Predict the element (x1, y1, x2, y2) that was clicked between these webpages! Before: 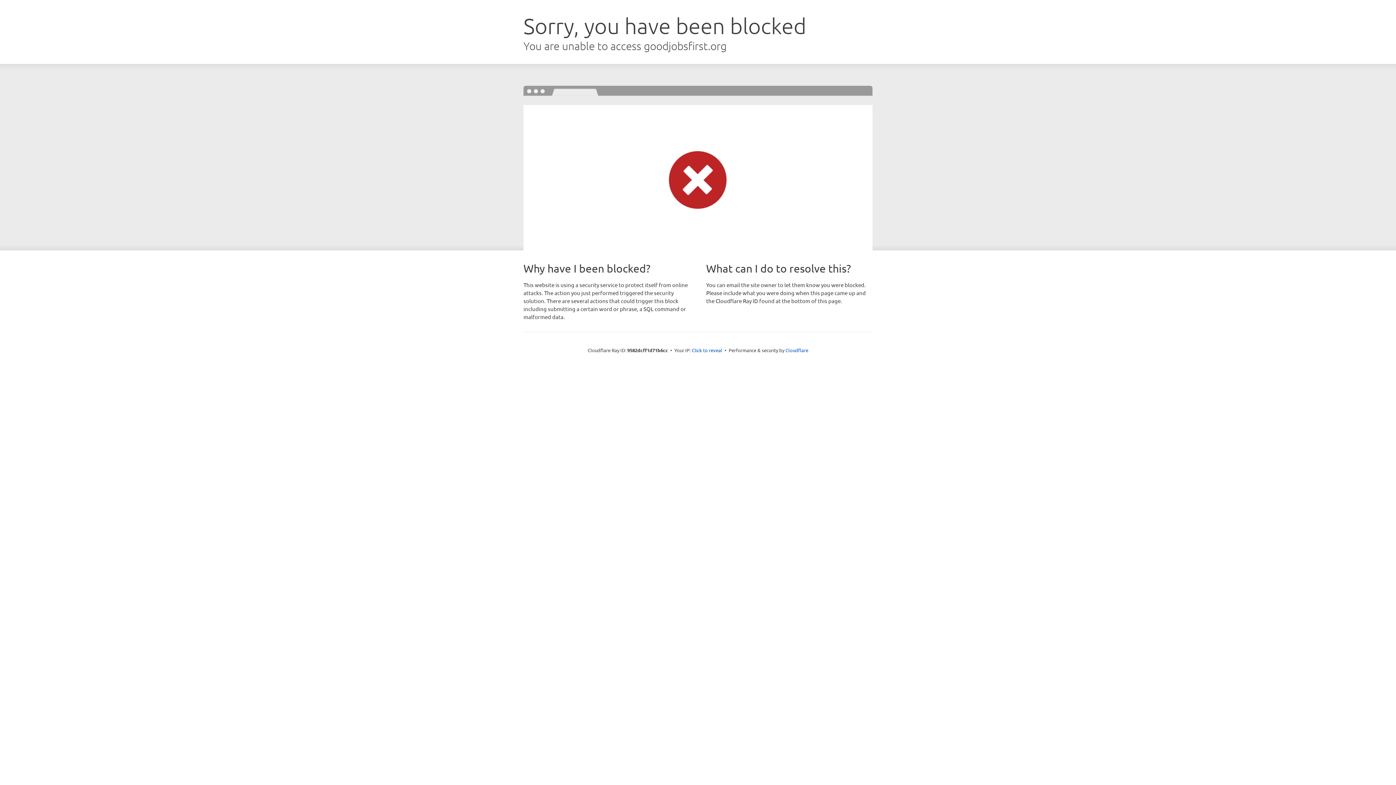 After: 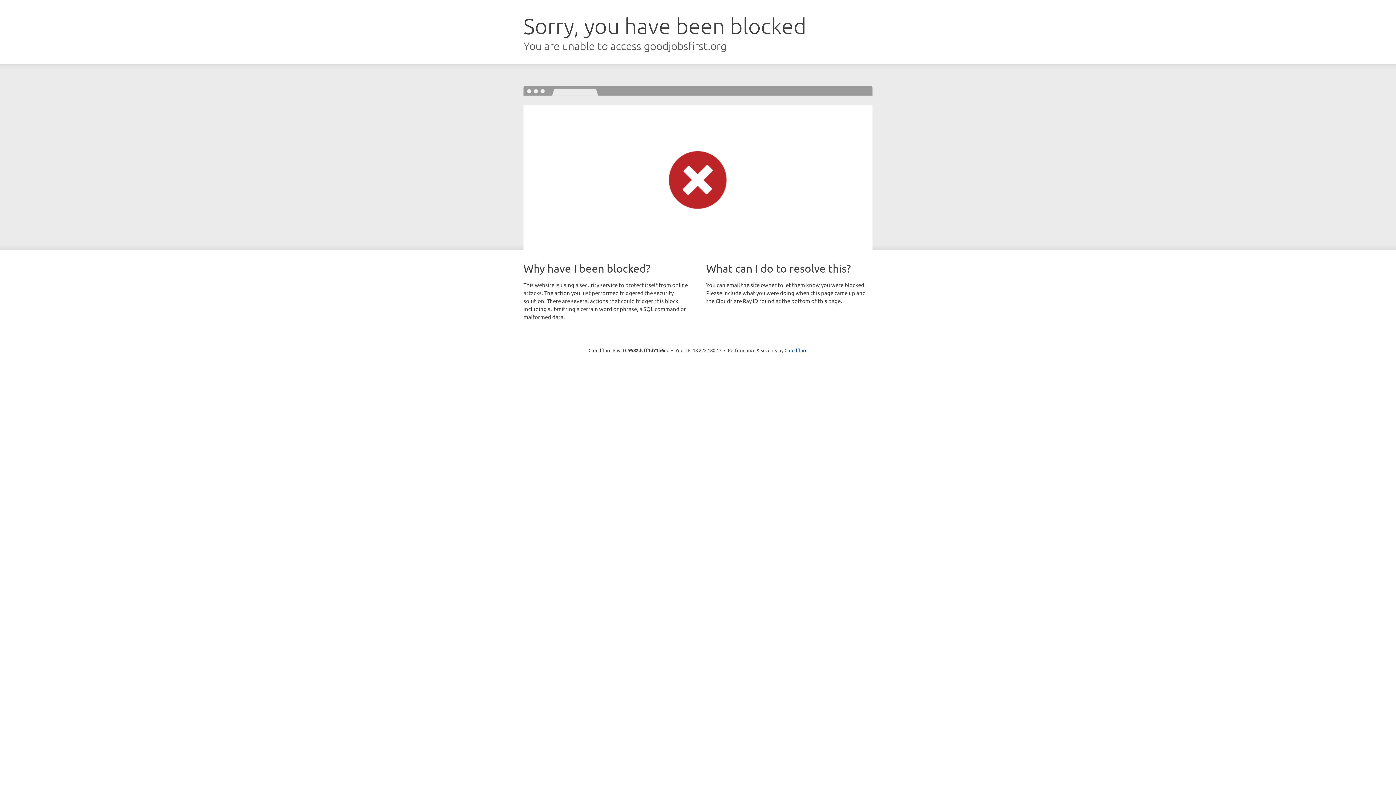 Action: bbox: (692, 346, 722, 353) label: Click to reveal